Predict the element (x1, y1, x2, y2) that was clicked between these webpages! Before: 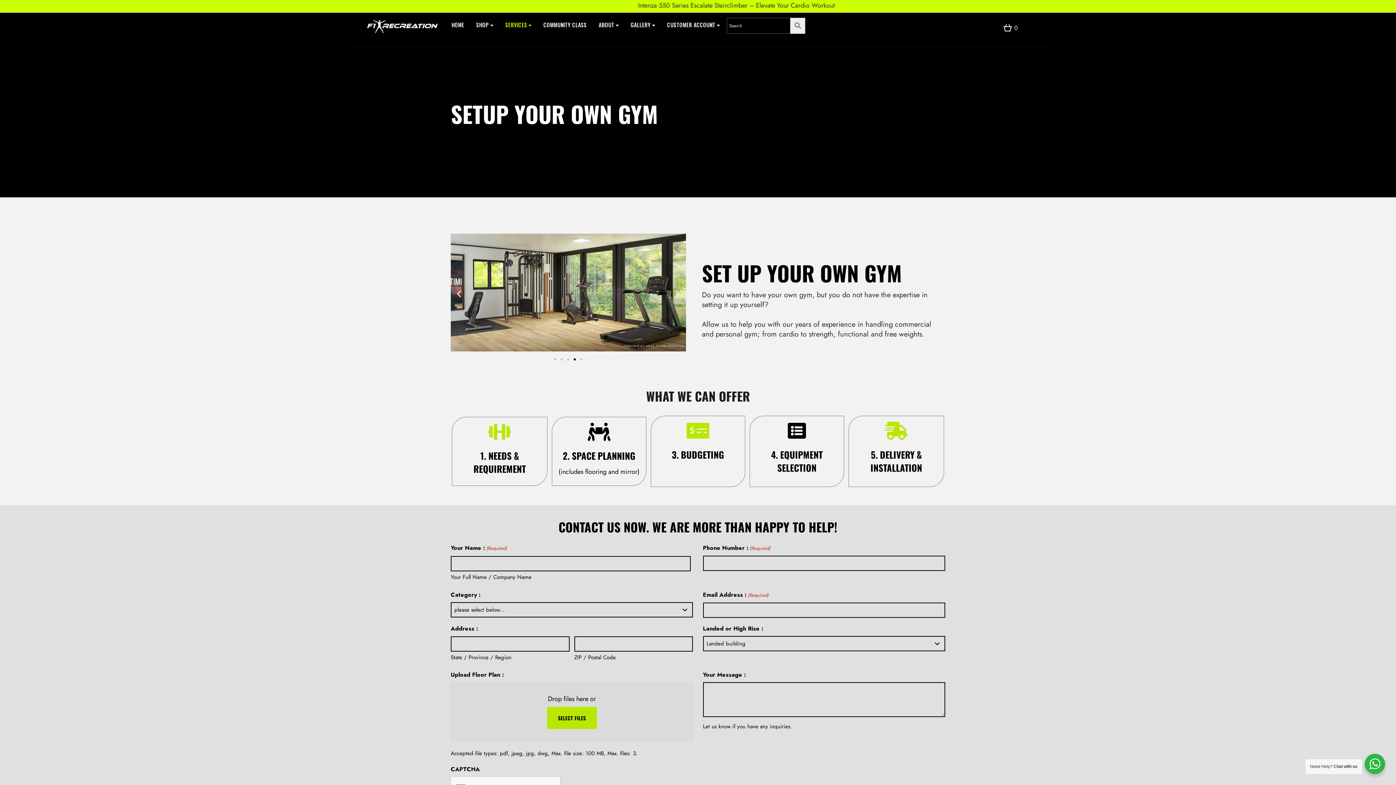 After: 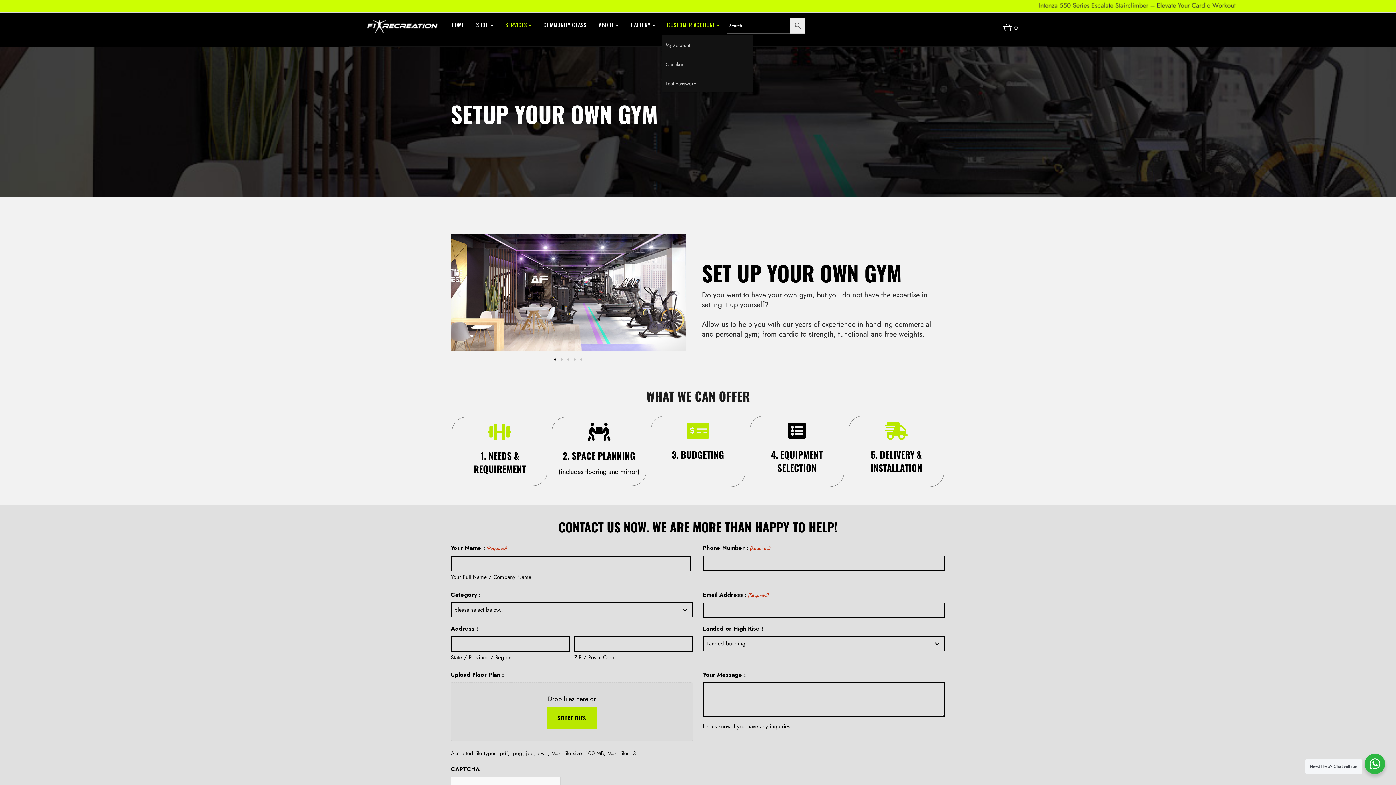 Action: bbox: (662, 14, 725, 34) label: CUSTOMER ACCOUNT 